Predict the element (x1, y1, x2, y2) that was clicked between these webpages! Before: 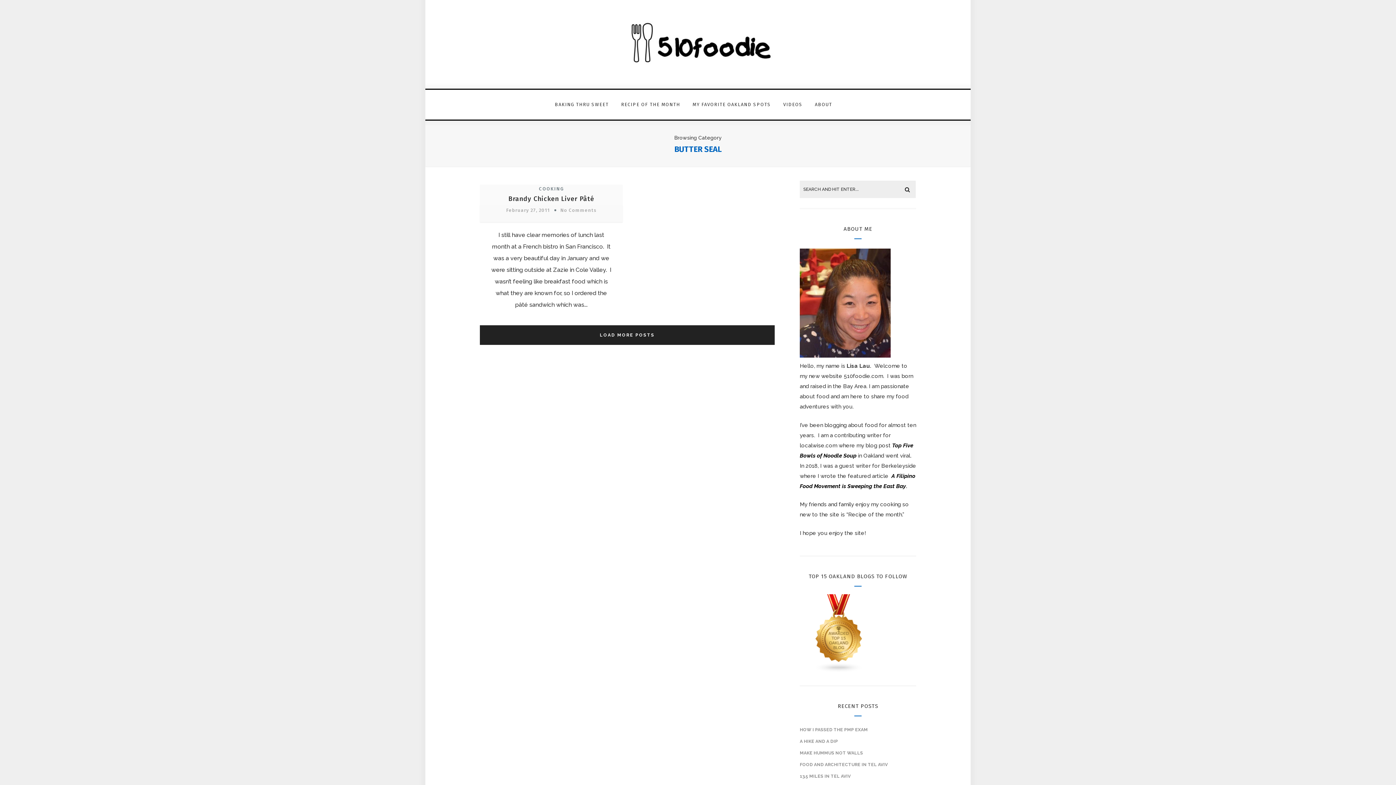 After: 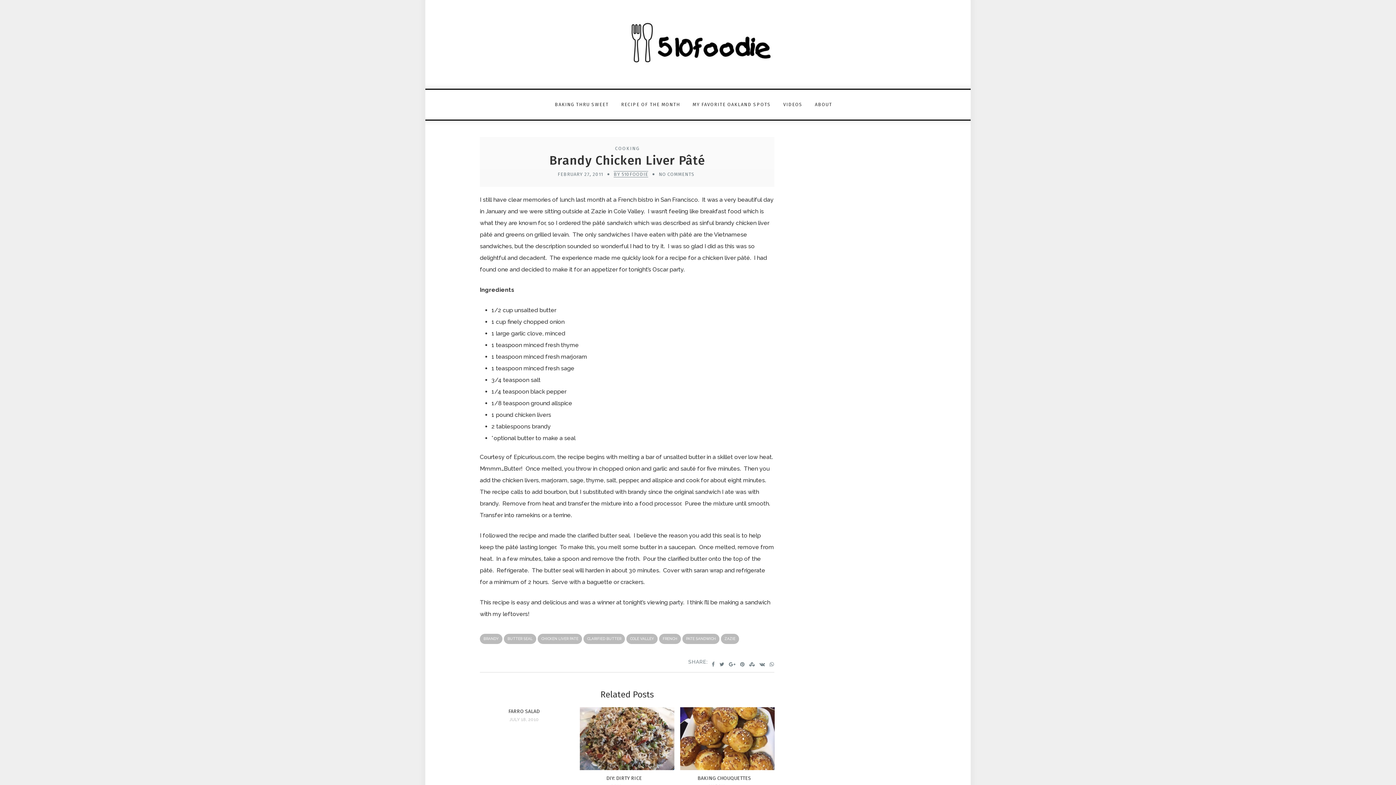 Action: label: No Comments bbox: (560, 207, 596, 213)